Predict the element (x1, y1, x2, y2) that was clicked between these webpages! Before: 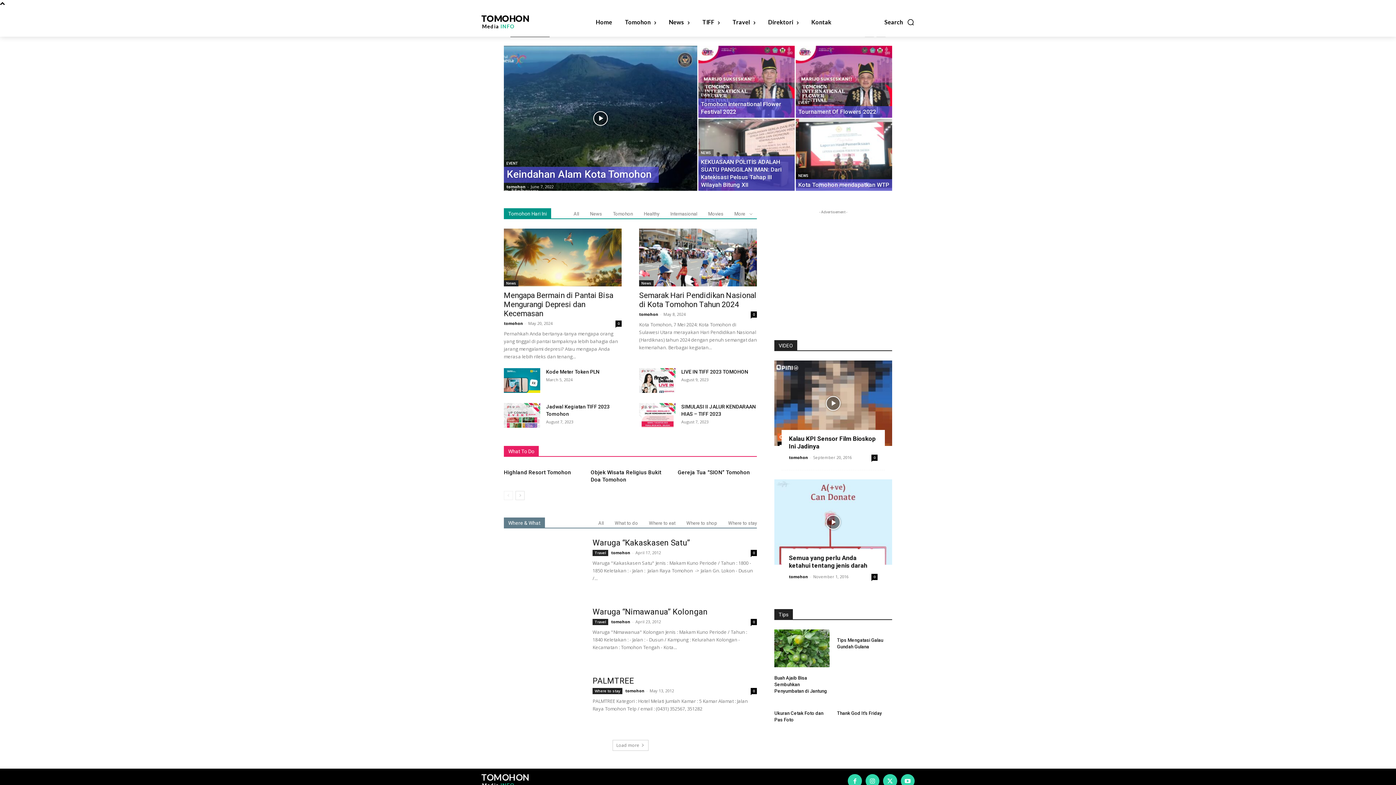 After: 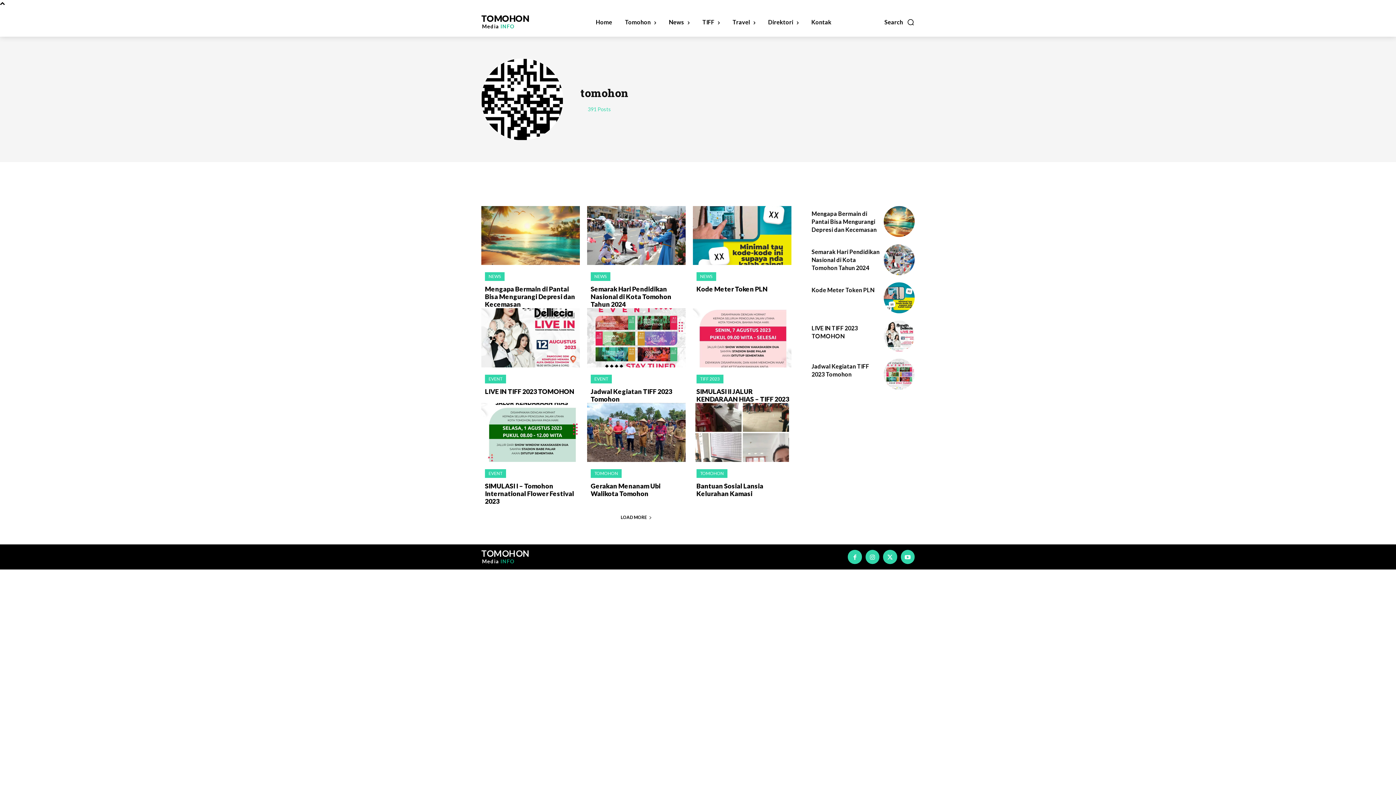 Action: bbox: (625, 688, 644, 693) label: tomohon